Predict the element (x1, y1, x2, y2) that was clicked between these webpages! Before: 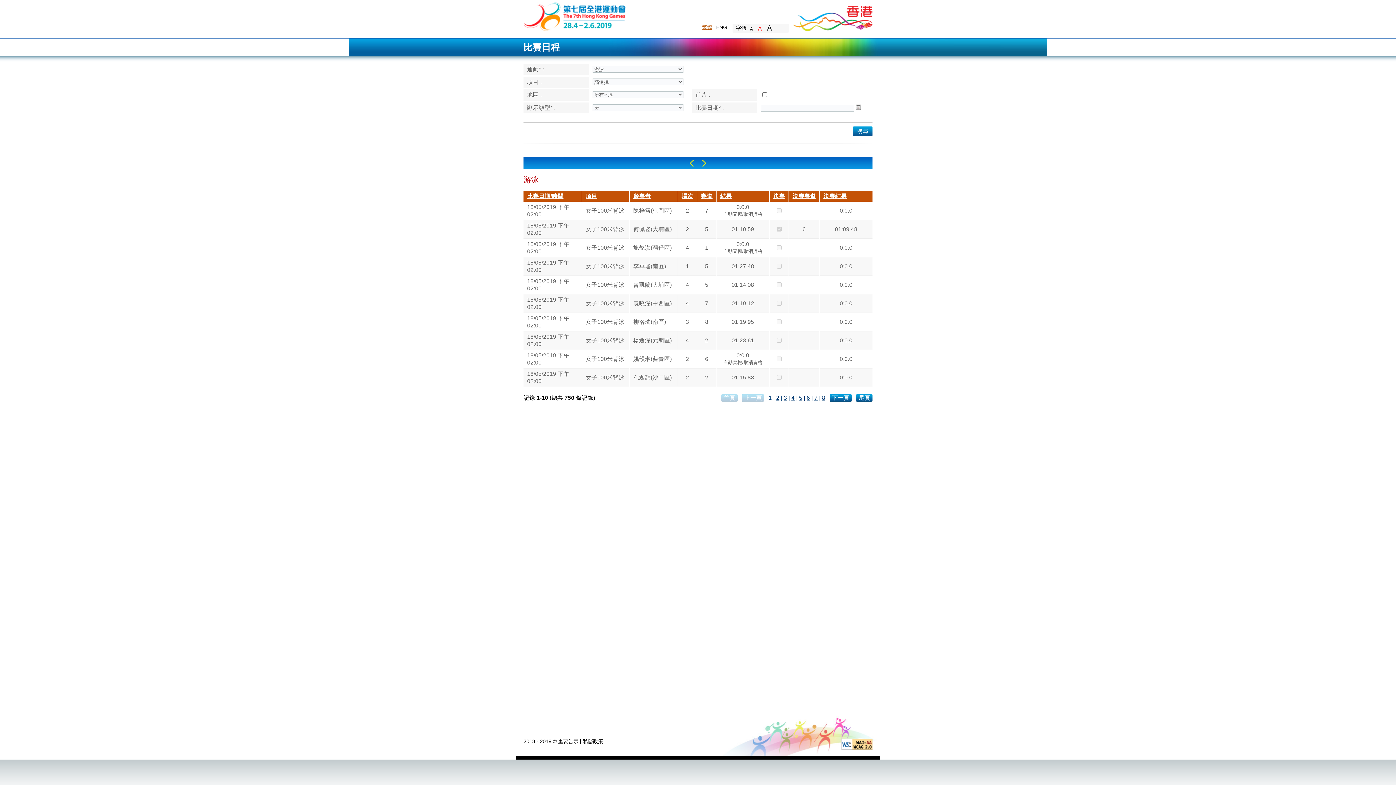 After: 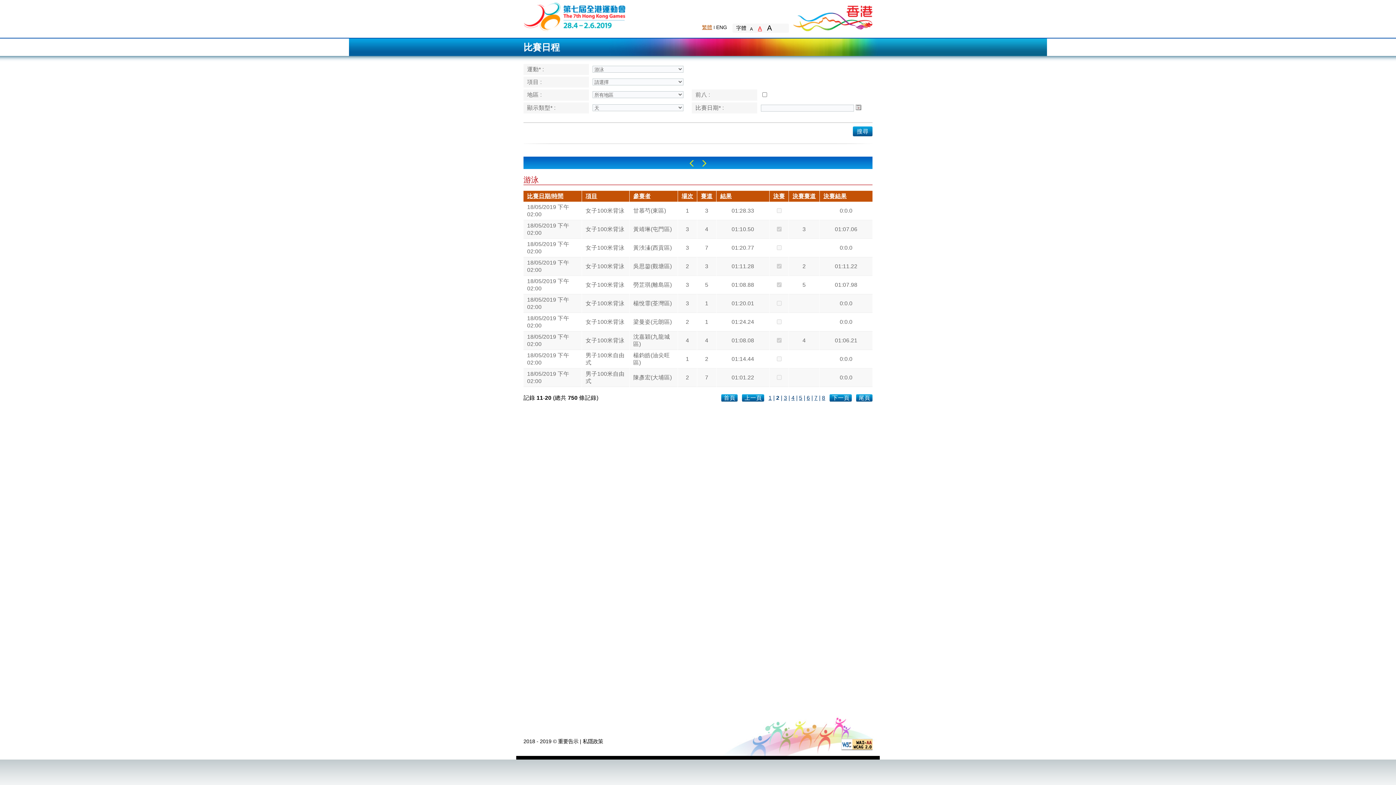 Action: label: 下一頁 bbox: (829, 394, 852, 401)